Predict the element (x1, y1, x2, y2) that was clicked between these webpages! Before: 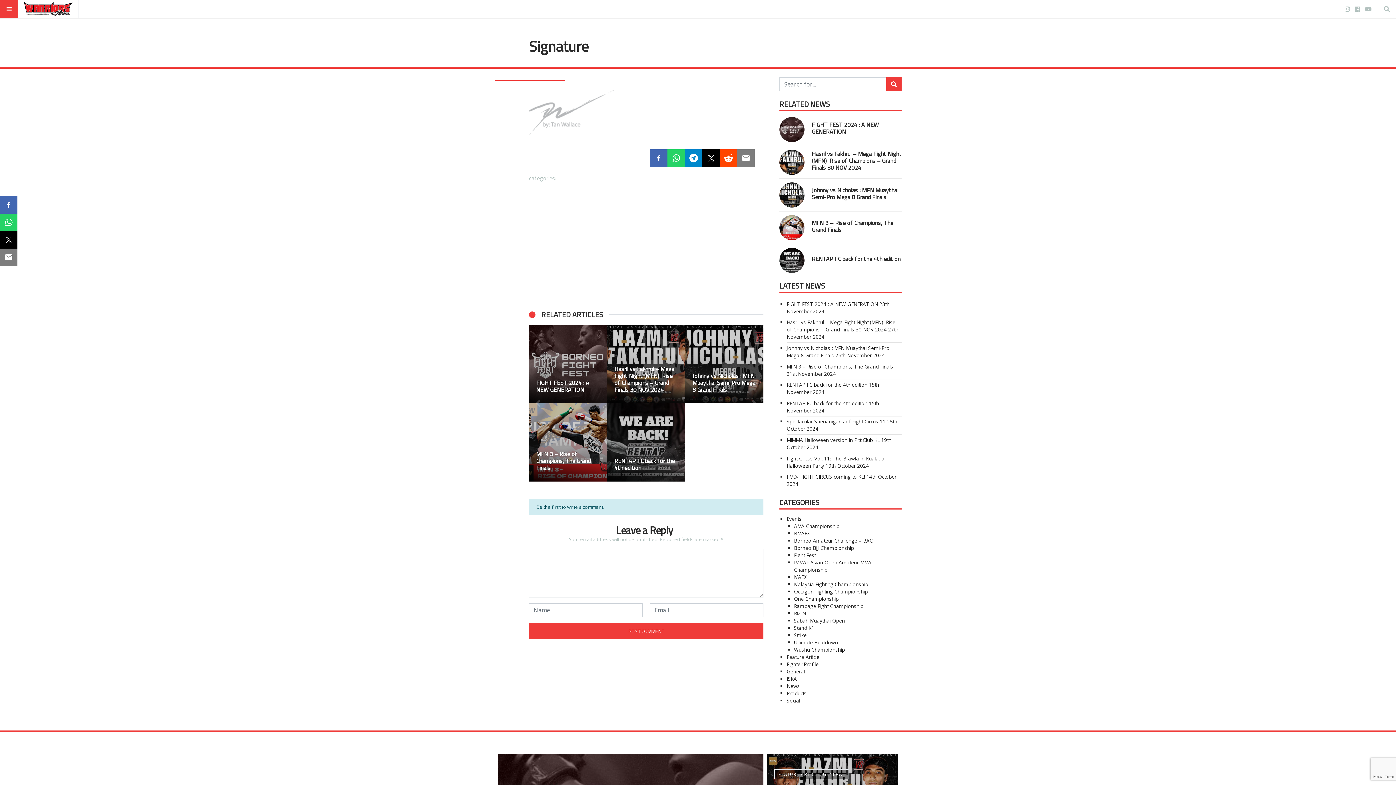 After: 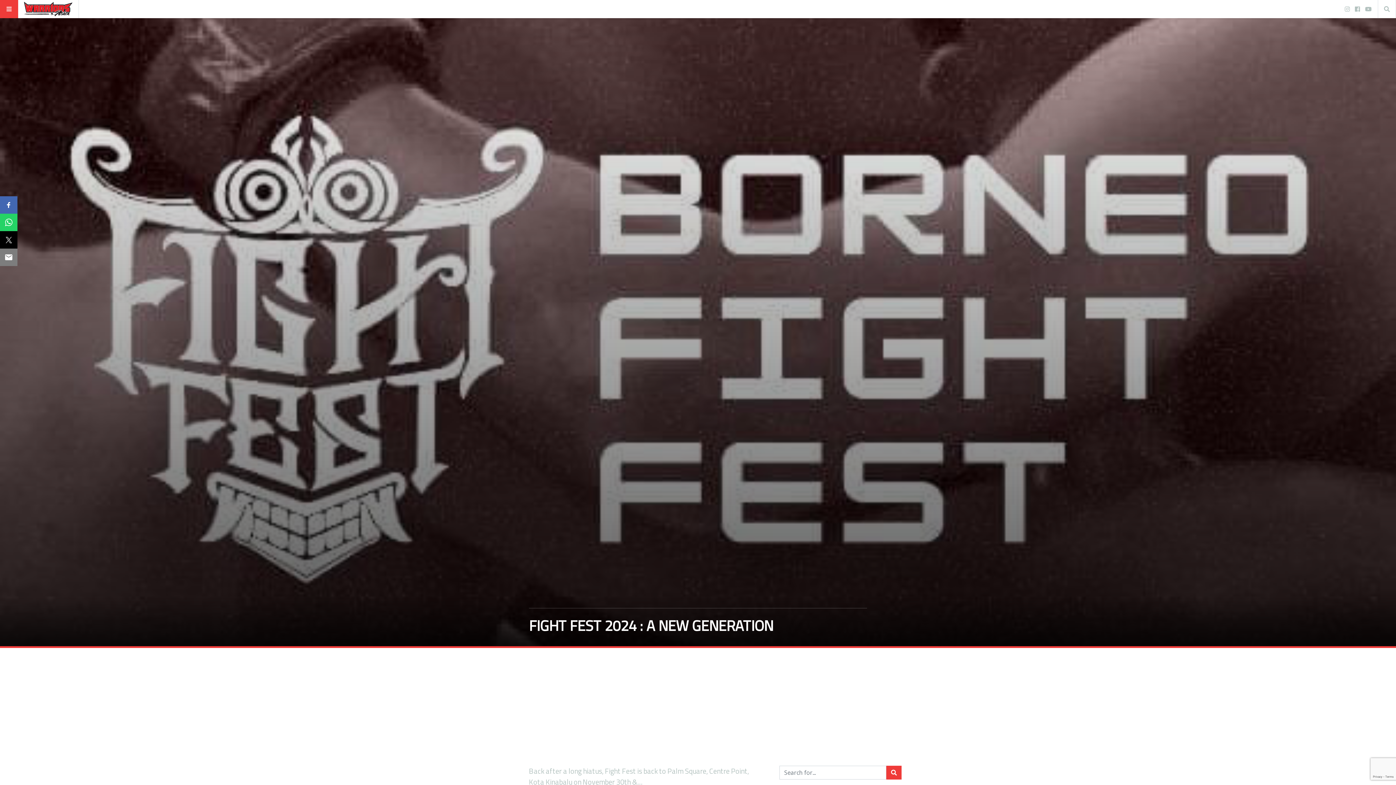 Action: bbox: (812, 120, 878, 135) label: FIGHT FEST 2024 : A NEW GENERATION